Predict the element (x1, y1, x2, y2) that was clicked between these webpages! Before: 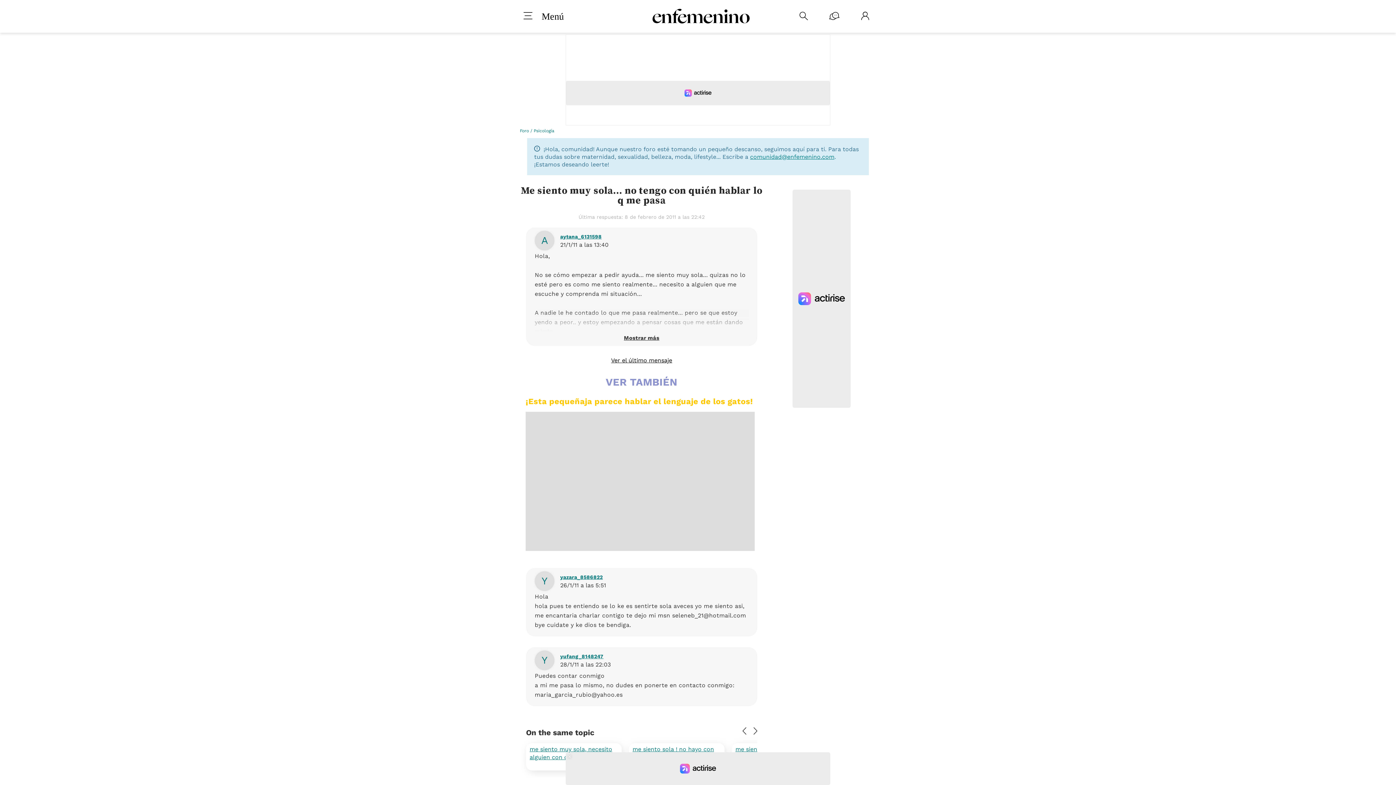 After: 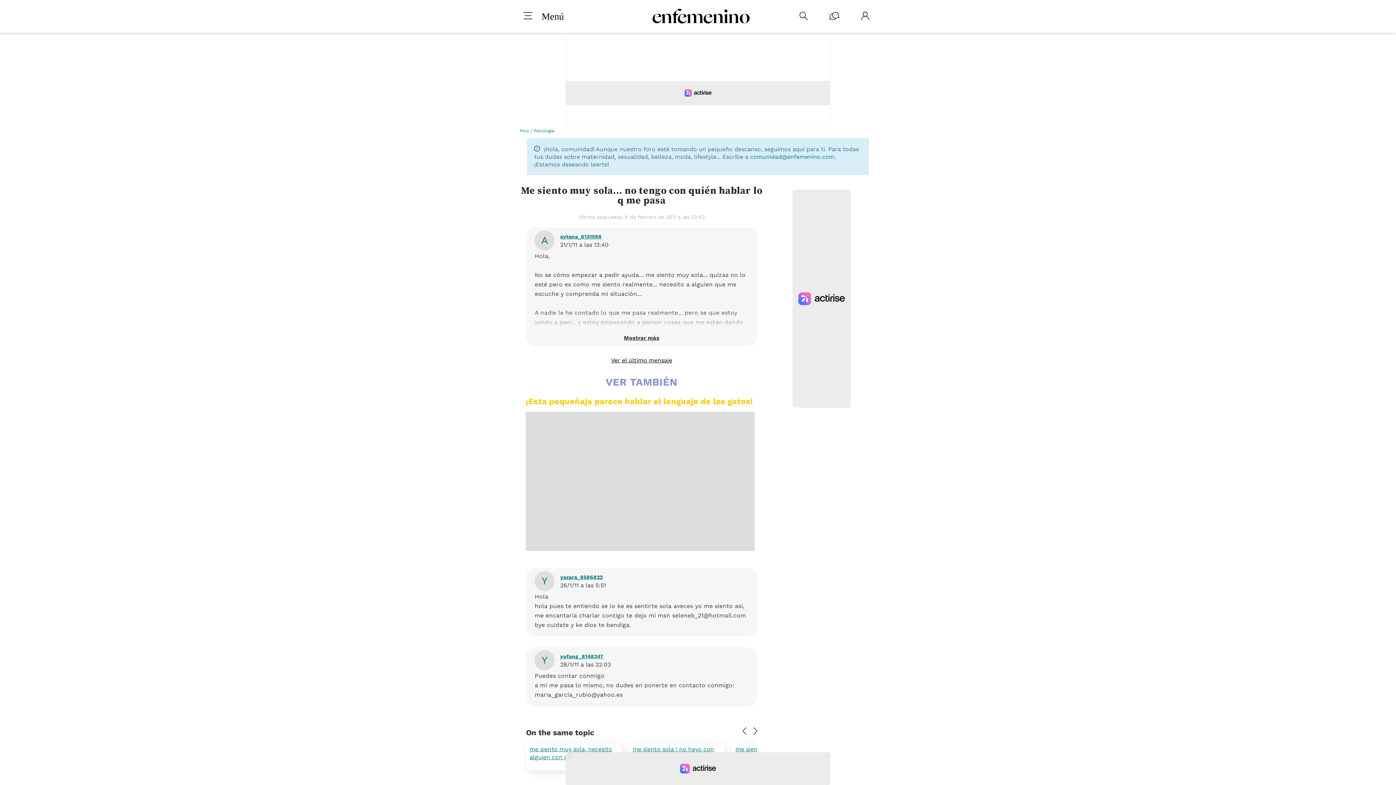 Action: label: comunidad@enfemenino.com bbox: (750, 153, 834, 160)